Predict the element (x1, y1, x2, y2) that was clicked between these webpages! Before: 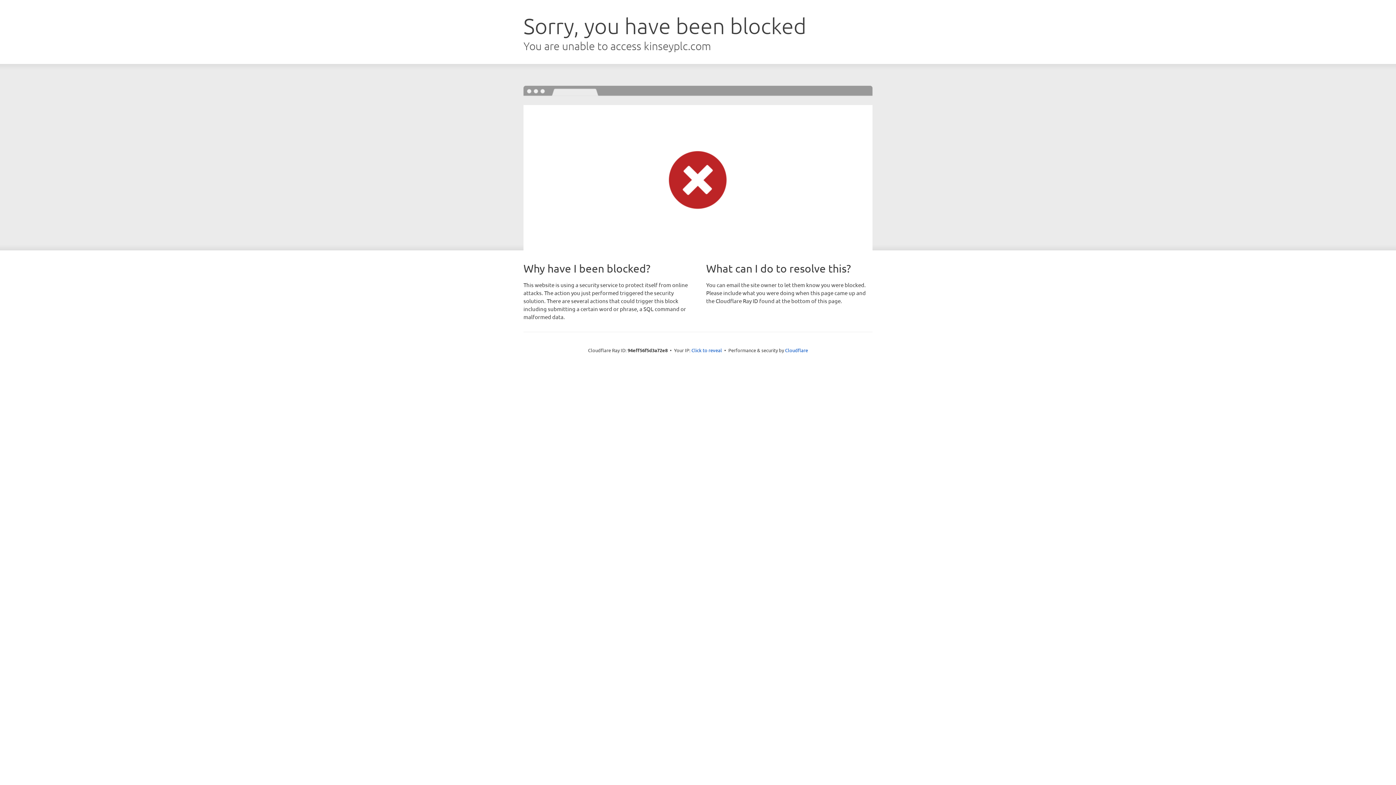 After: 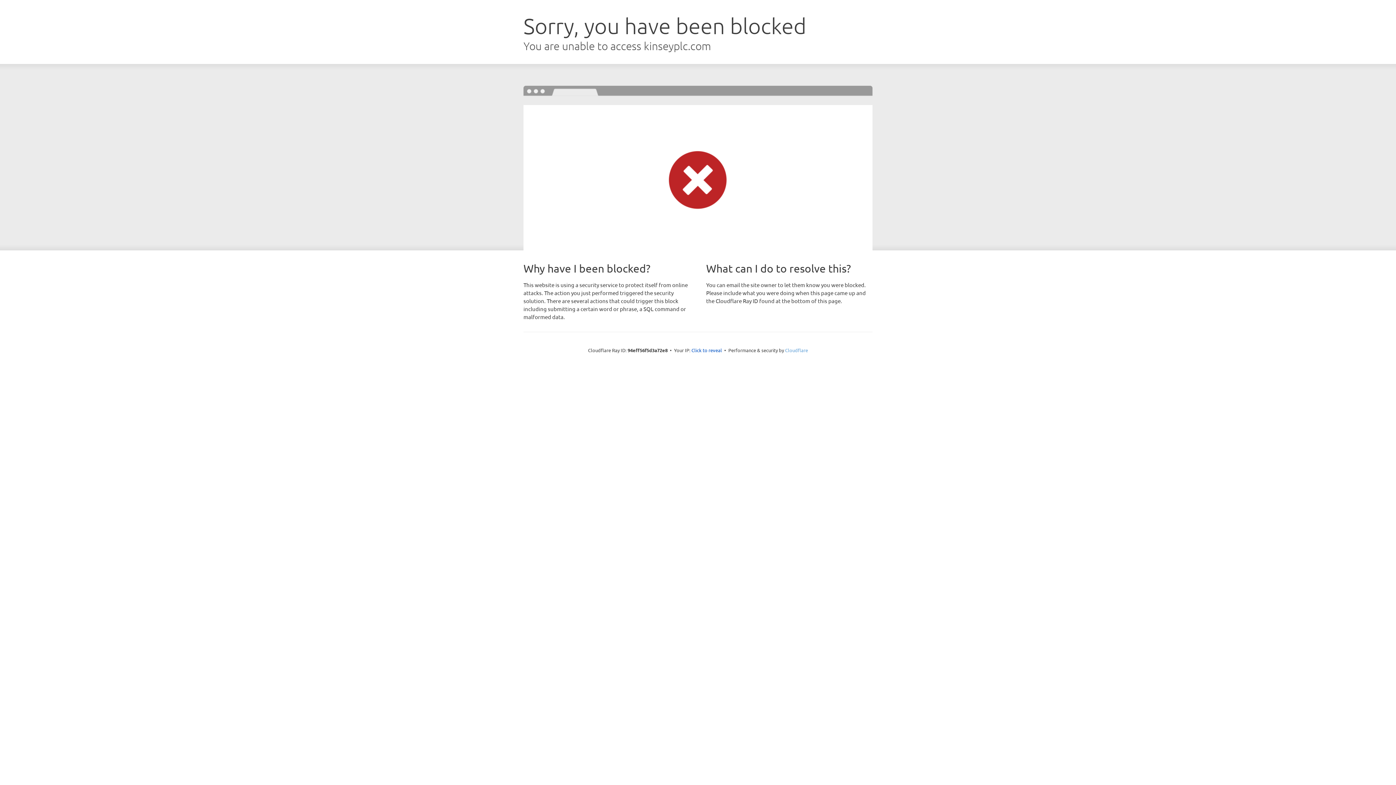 Action: label: Cloudflare bbox: (785, 347, 808, 353)